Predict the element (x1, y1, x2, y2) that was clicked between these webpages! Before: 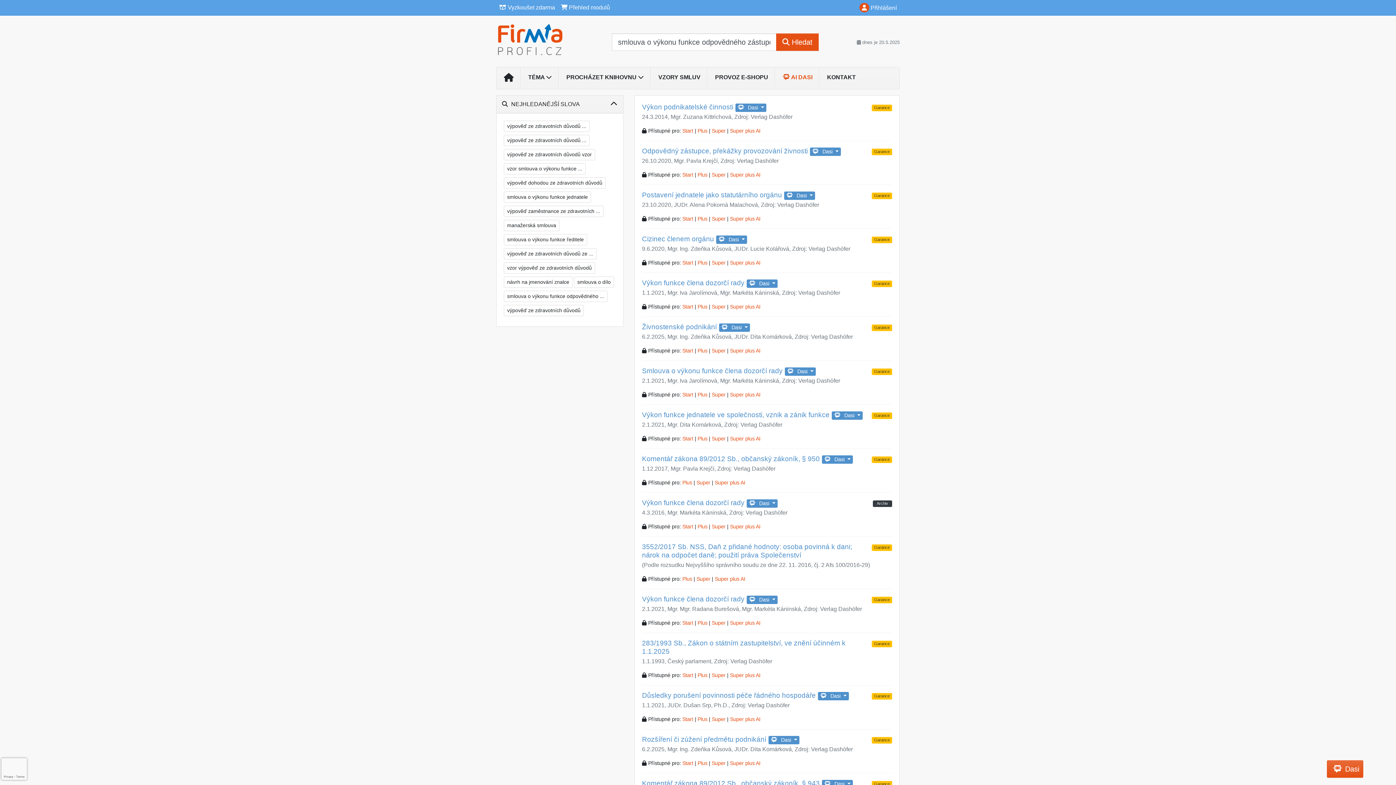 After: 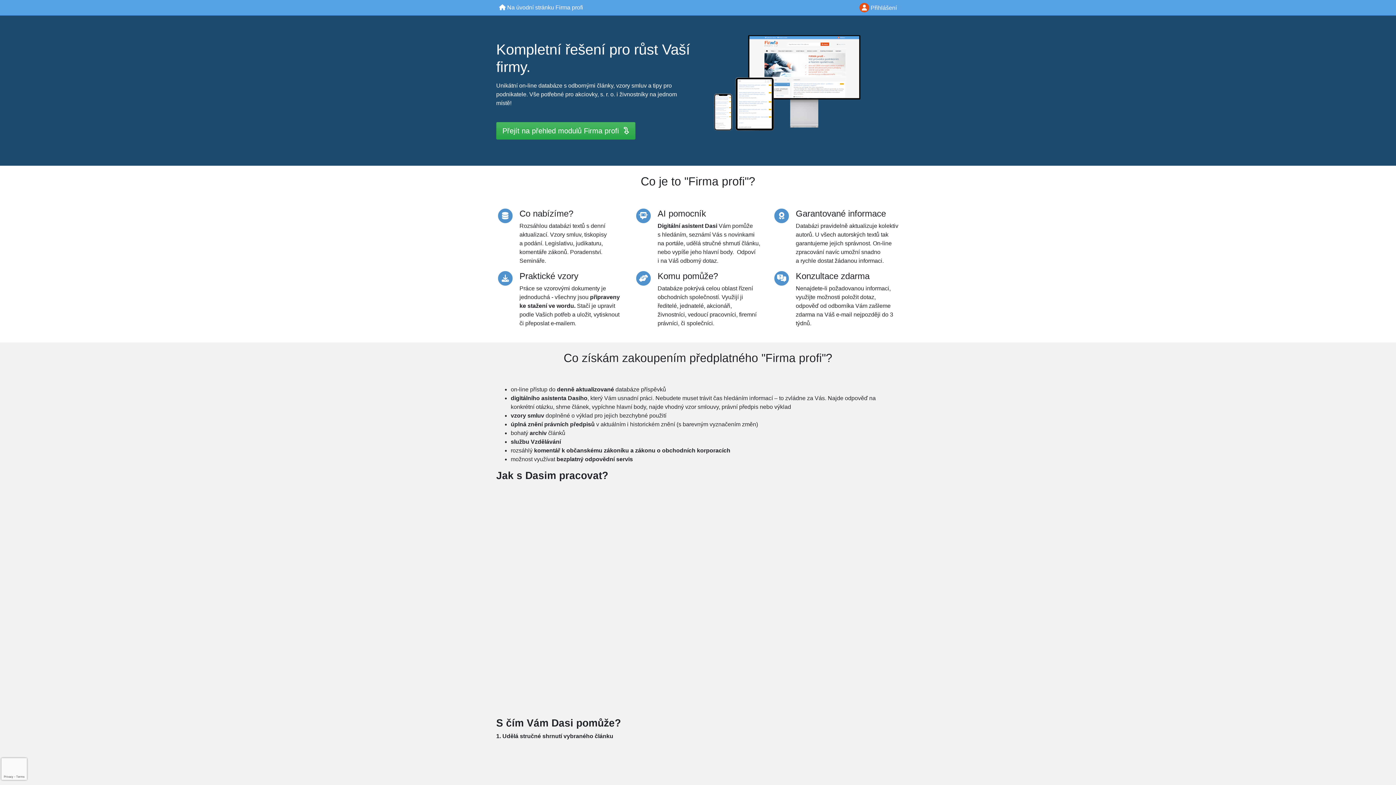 Action: bbox: (712, 172, 725, 177) label: Super